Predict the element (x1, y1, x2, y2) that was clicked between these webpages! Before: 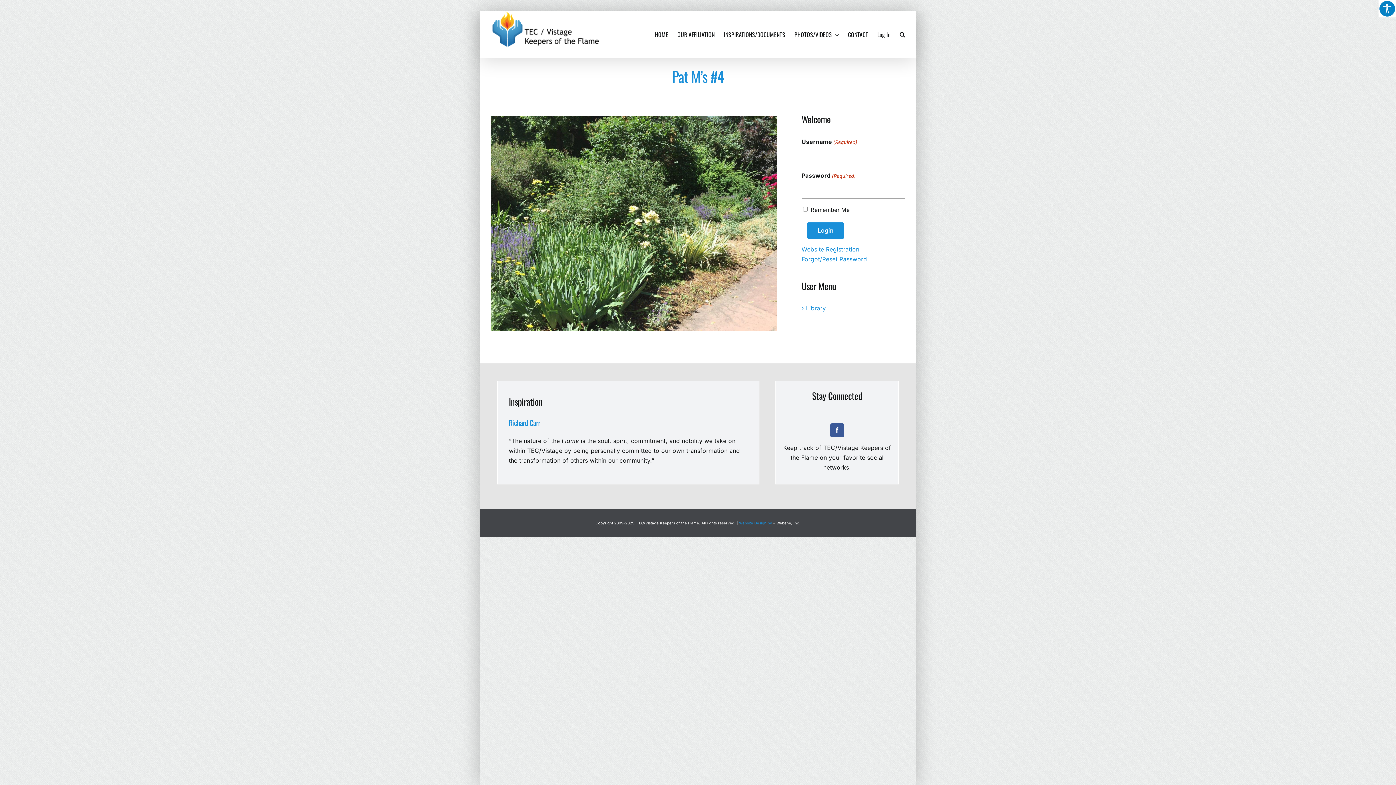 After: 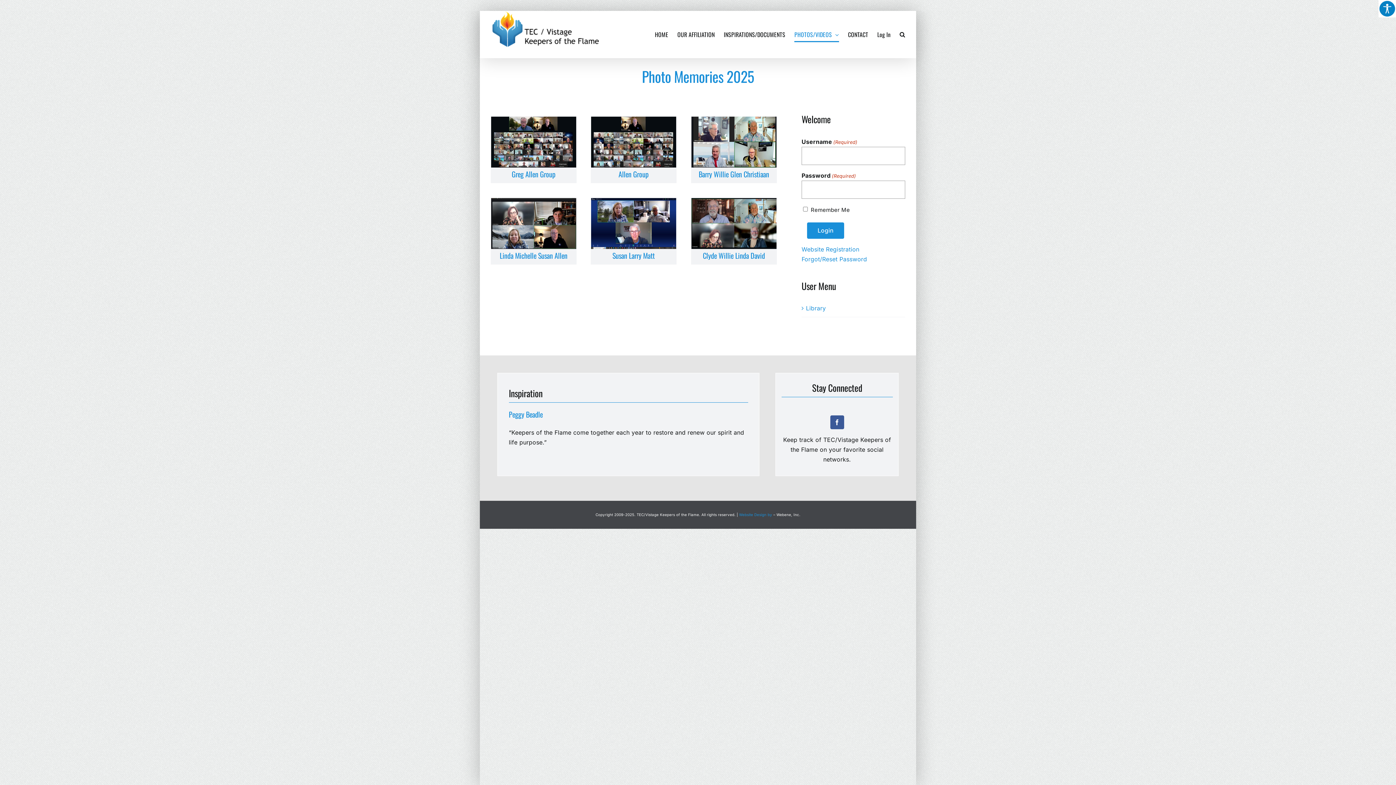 Action: bbox: (794, 10, 839, 58) label: PHOTOS/VIDEOS